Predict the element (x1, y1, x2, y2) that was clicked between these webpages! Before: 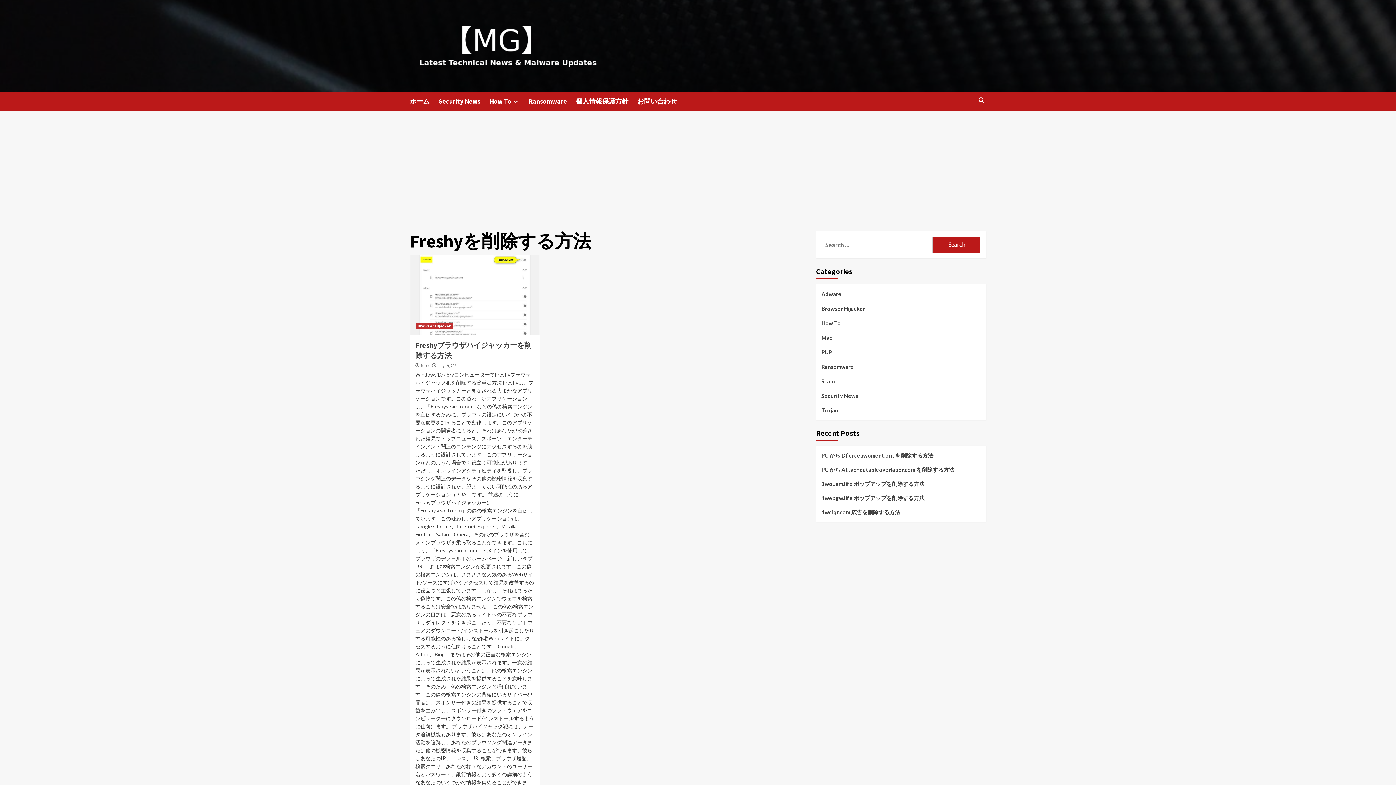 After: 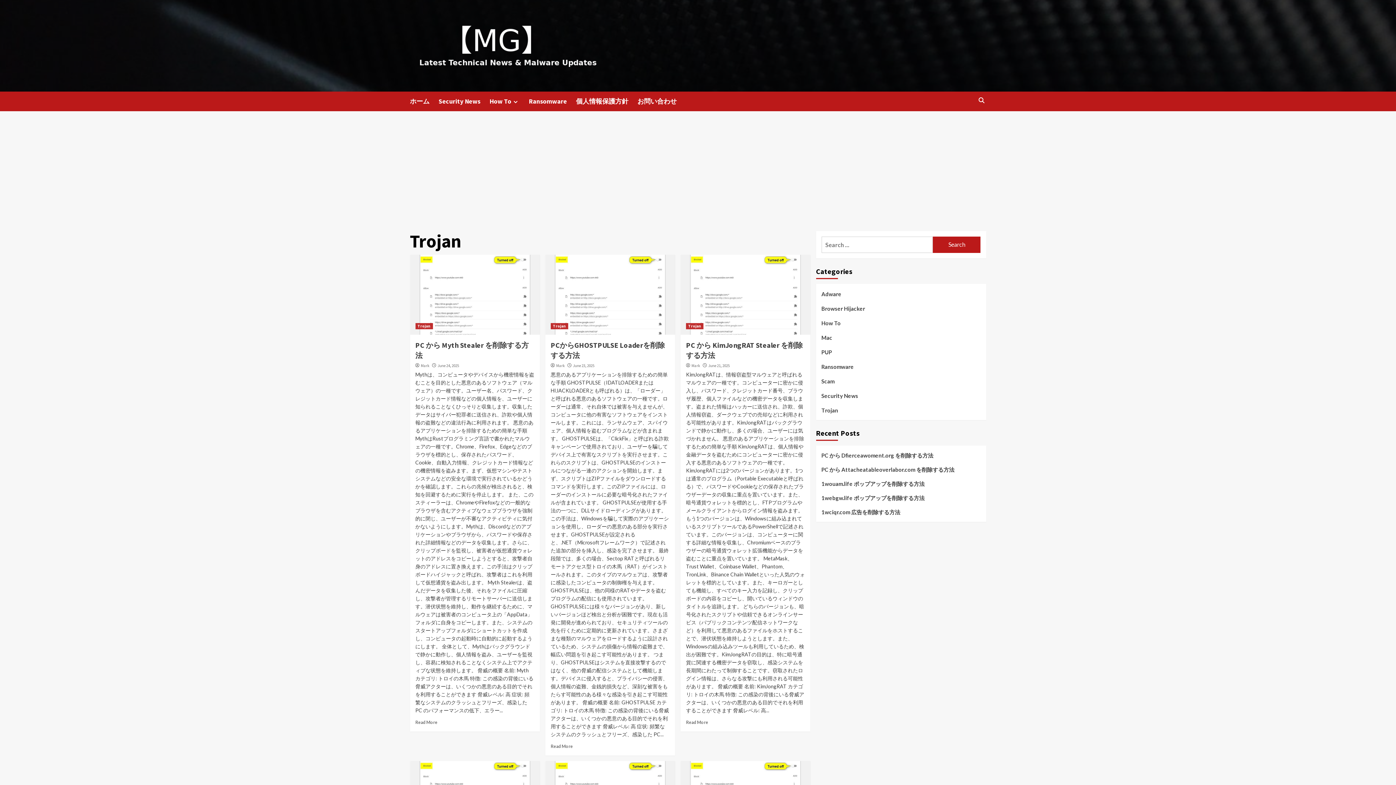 Action: label: Trojan bbox: (821, 406, 838, 414)